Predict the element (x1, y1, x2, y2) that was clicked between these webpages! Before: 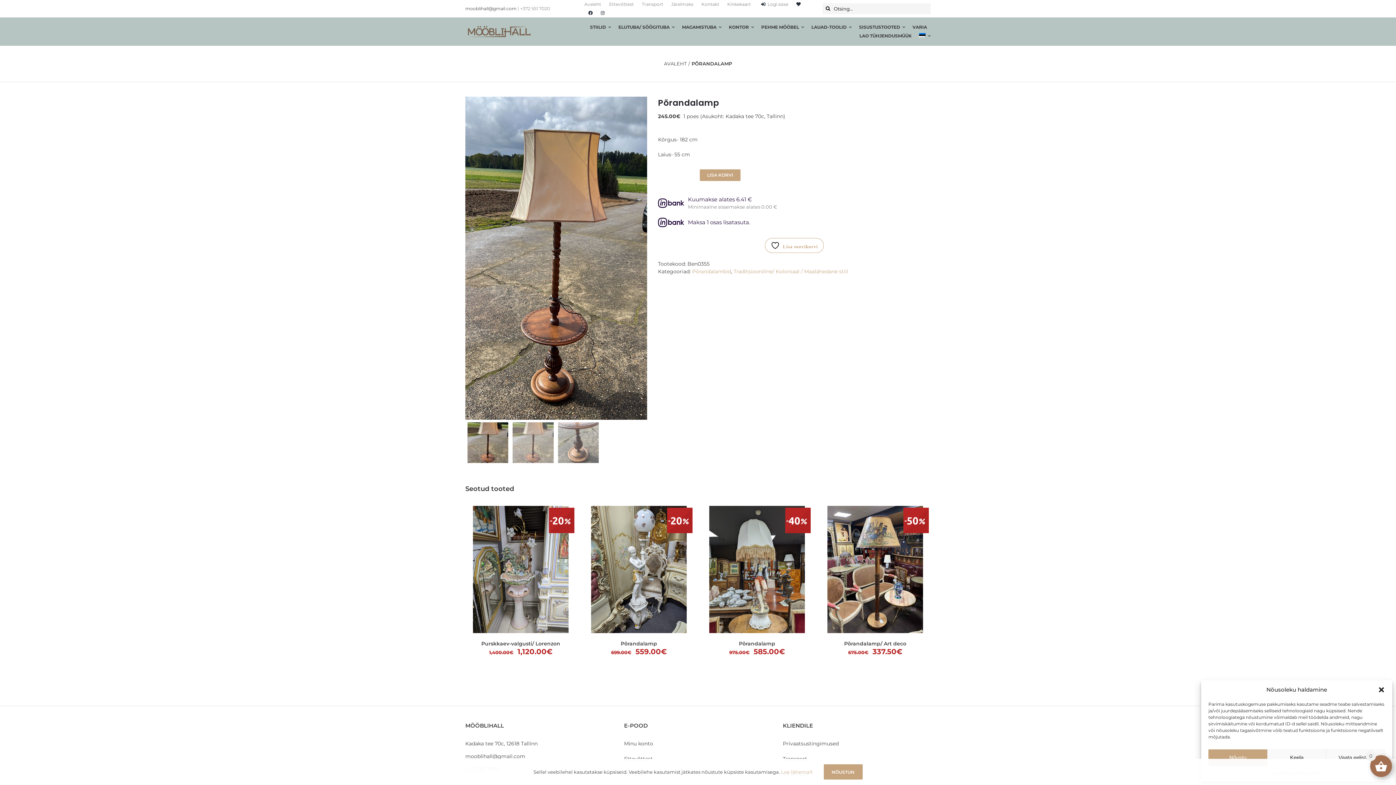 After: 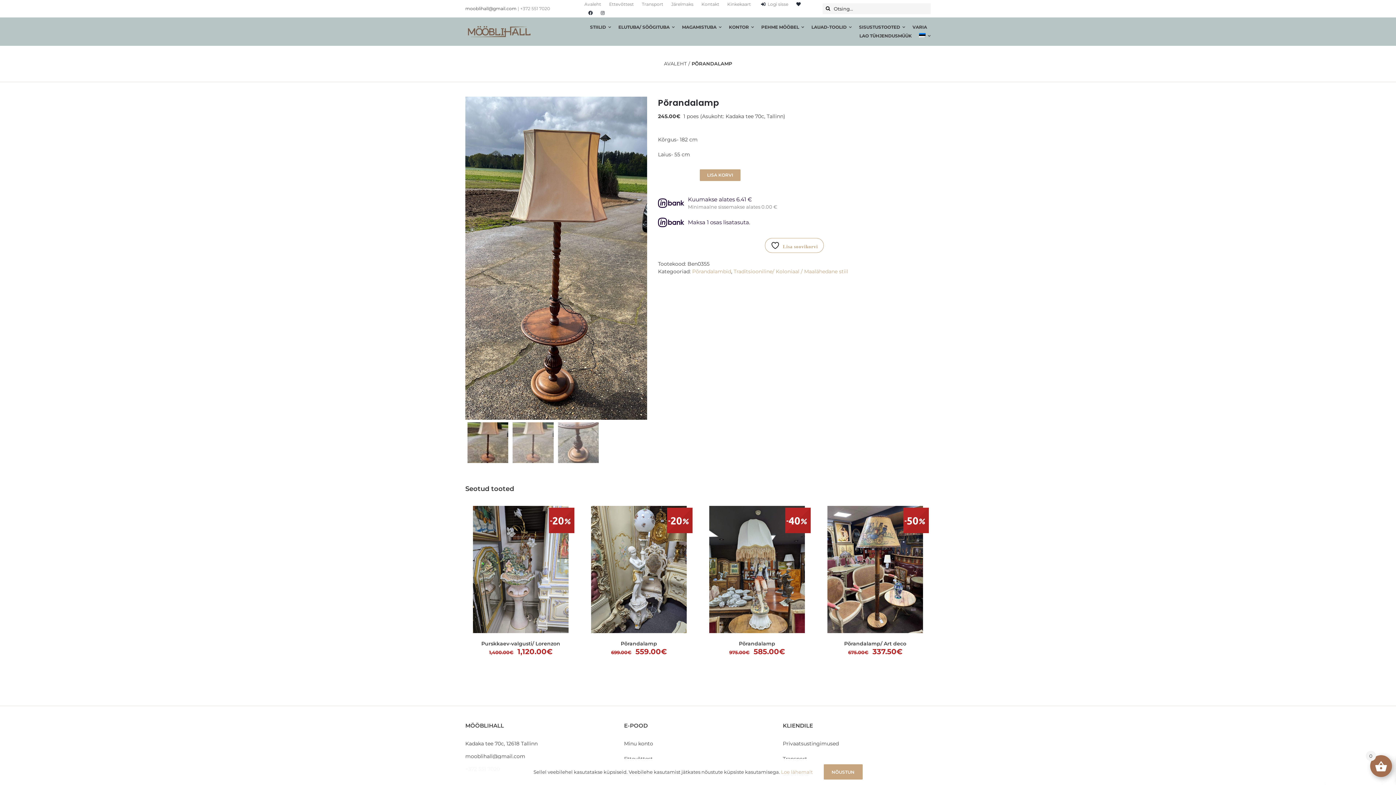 Action: bbox: (1208, 749, 1267, 766) label: Nõustu